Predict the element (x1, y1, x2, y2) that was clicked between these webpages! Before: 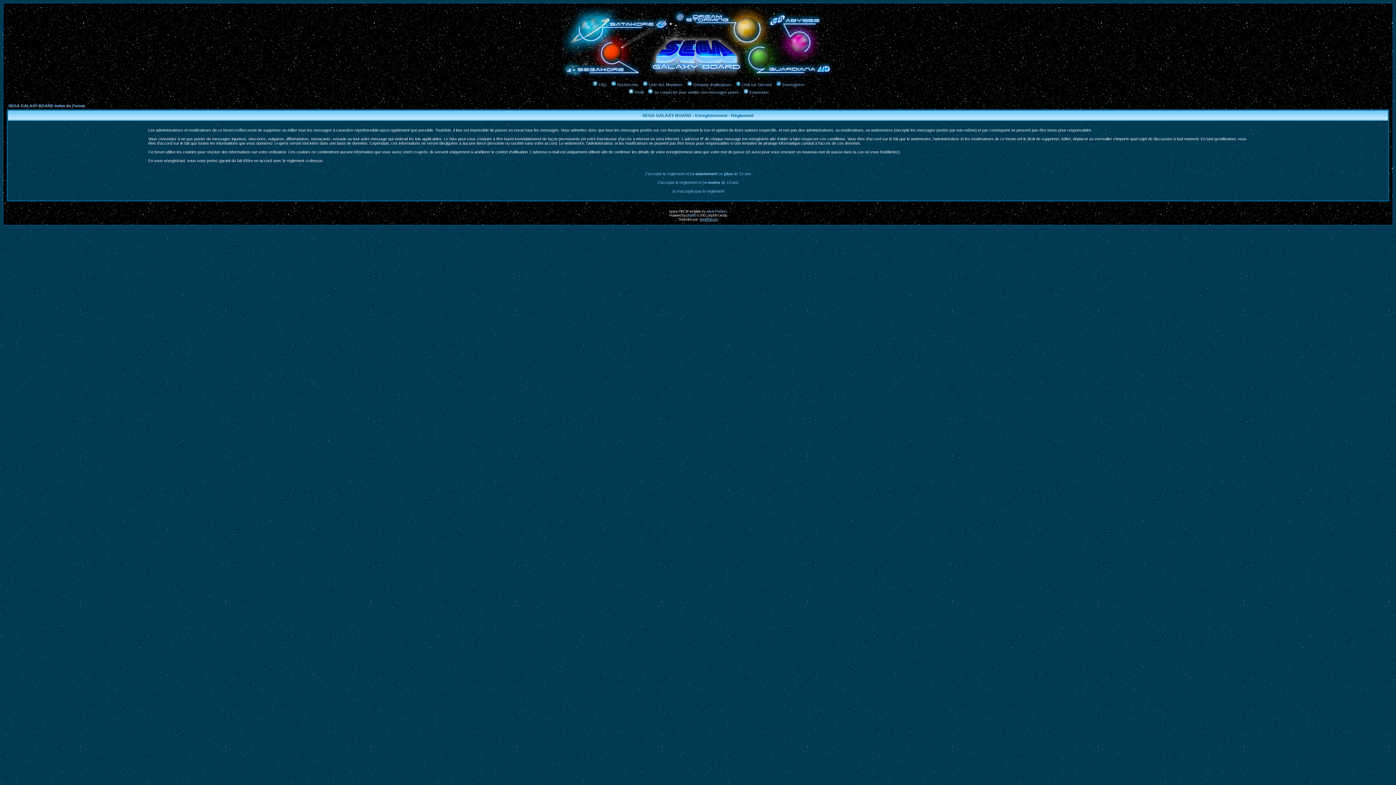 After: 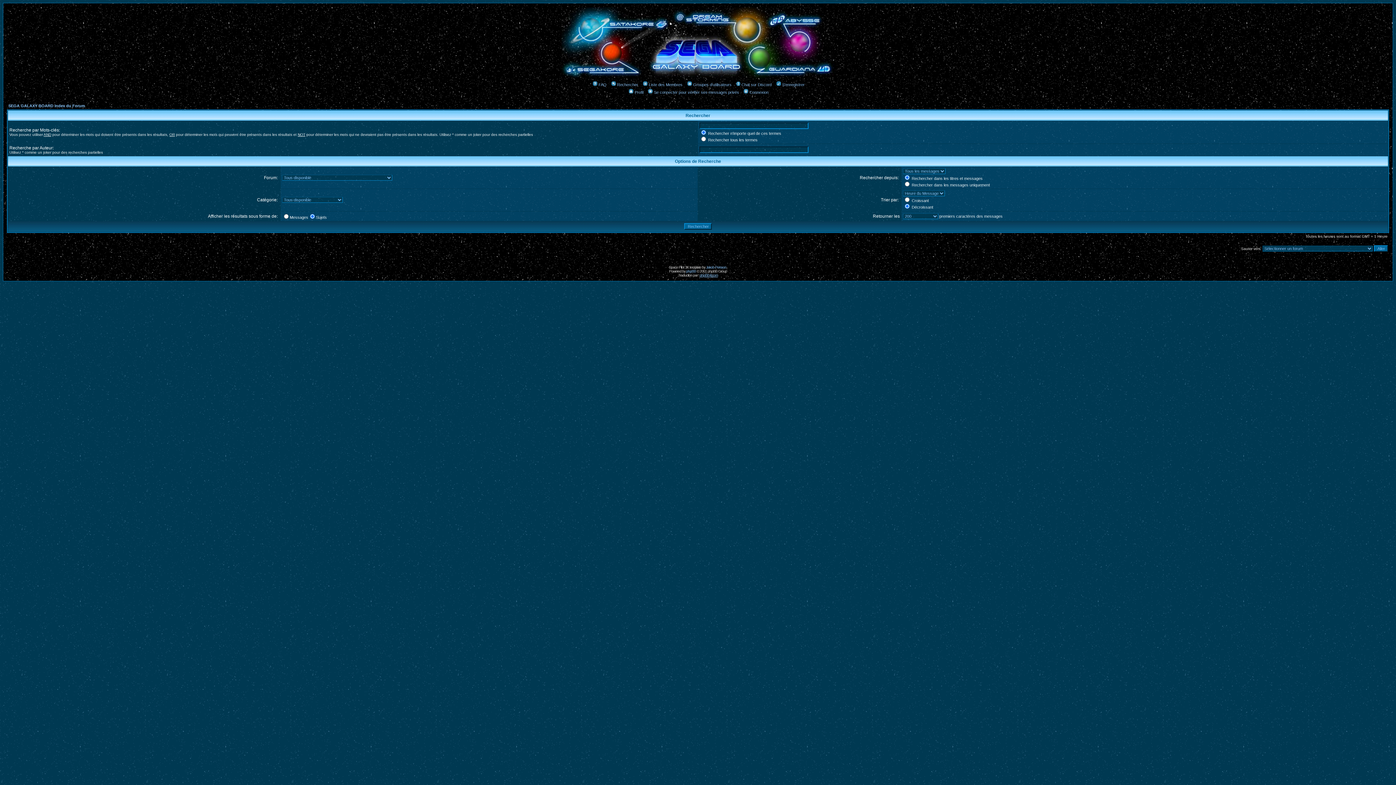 Action: label: Rechercher bbox: (610, 82, 638, 86)